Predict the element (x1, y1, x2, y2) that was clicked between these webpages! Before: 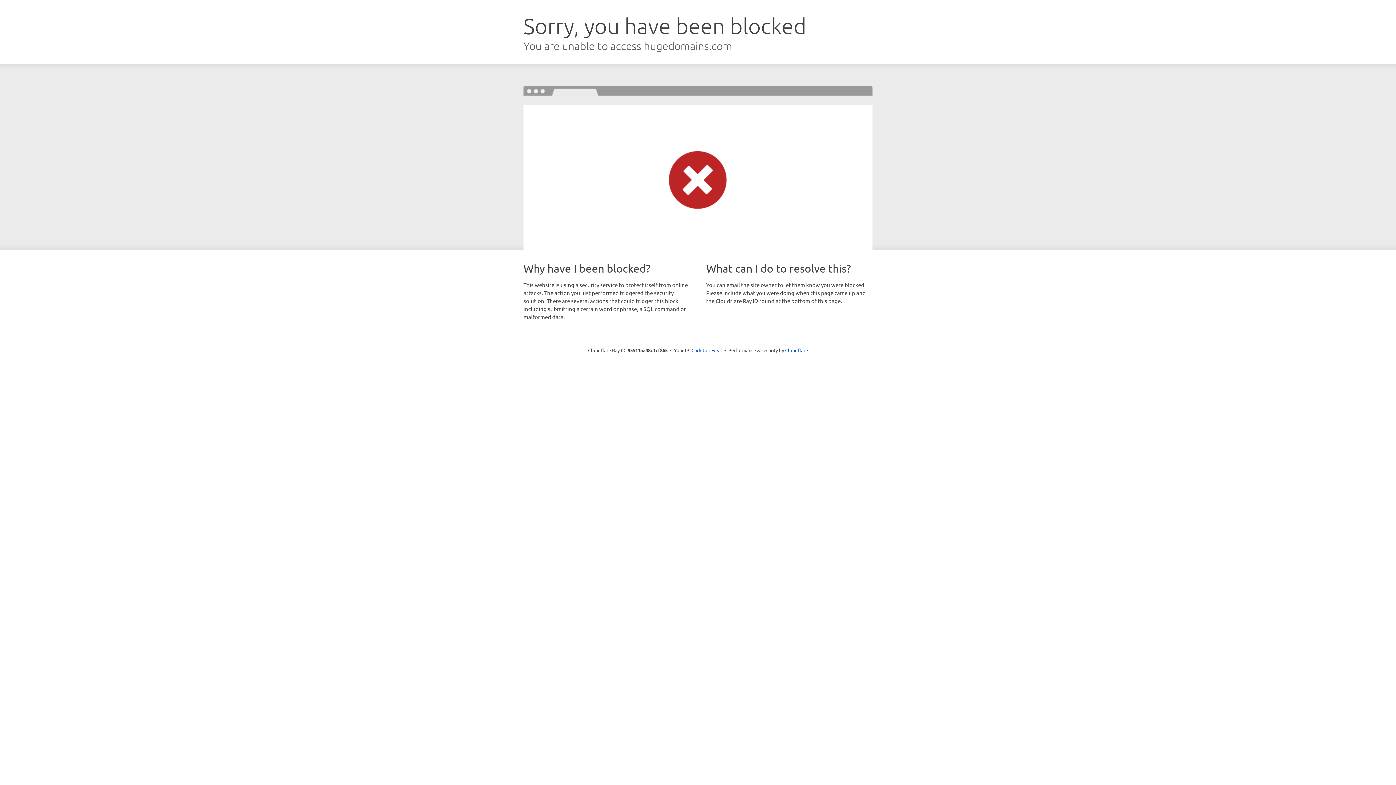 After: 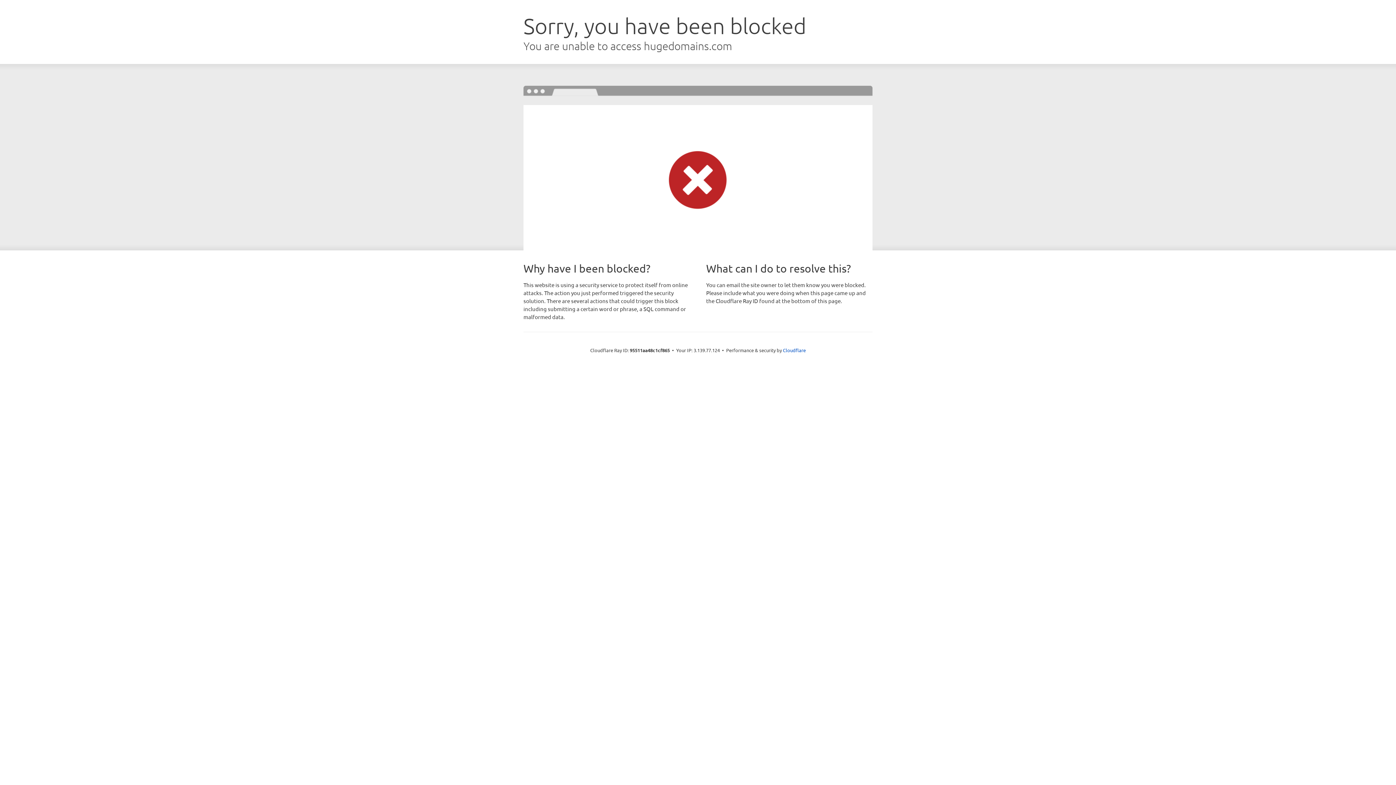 Action: label: Click to reveal bbox: (691, 346, 722, 353)